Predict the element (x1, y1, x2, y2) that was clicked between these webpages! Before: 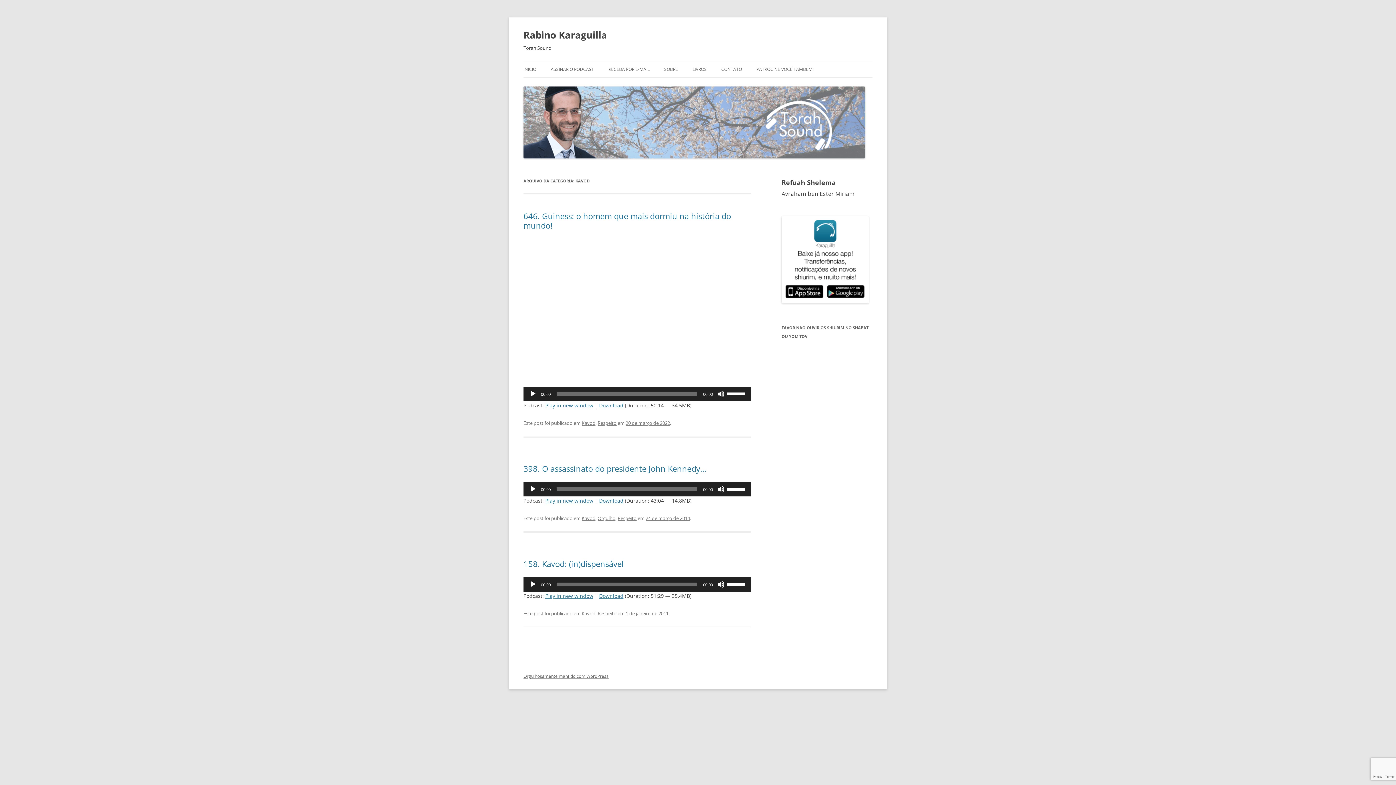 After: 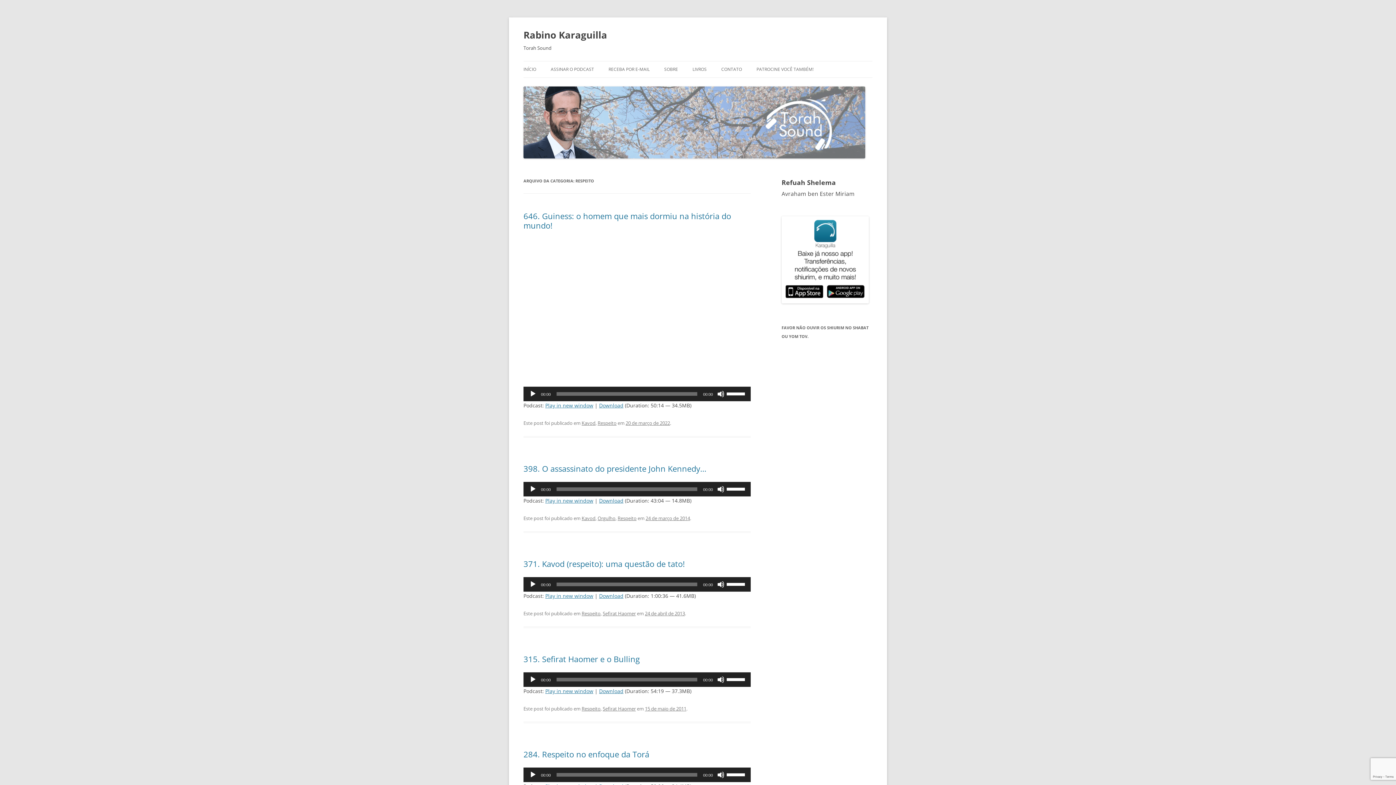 Action: label: Respeito bbox: (597, 420, 616, 426)